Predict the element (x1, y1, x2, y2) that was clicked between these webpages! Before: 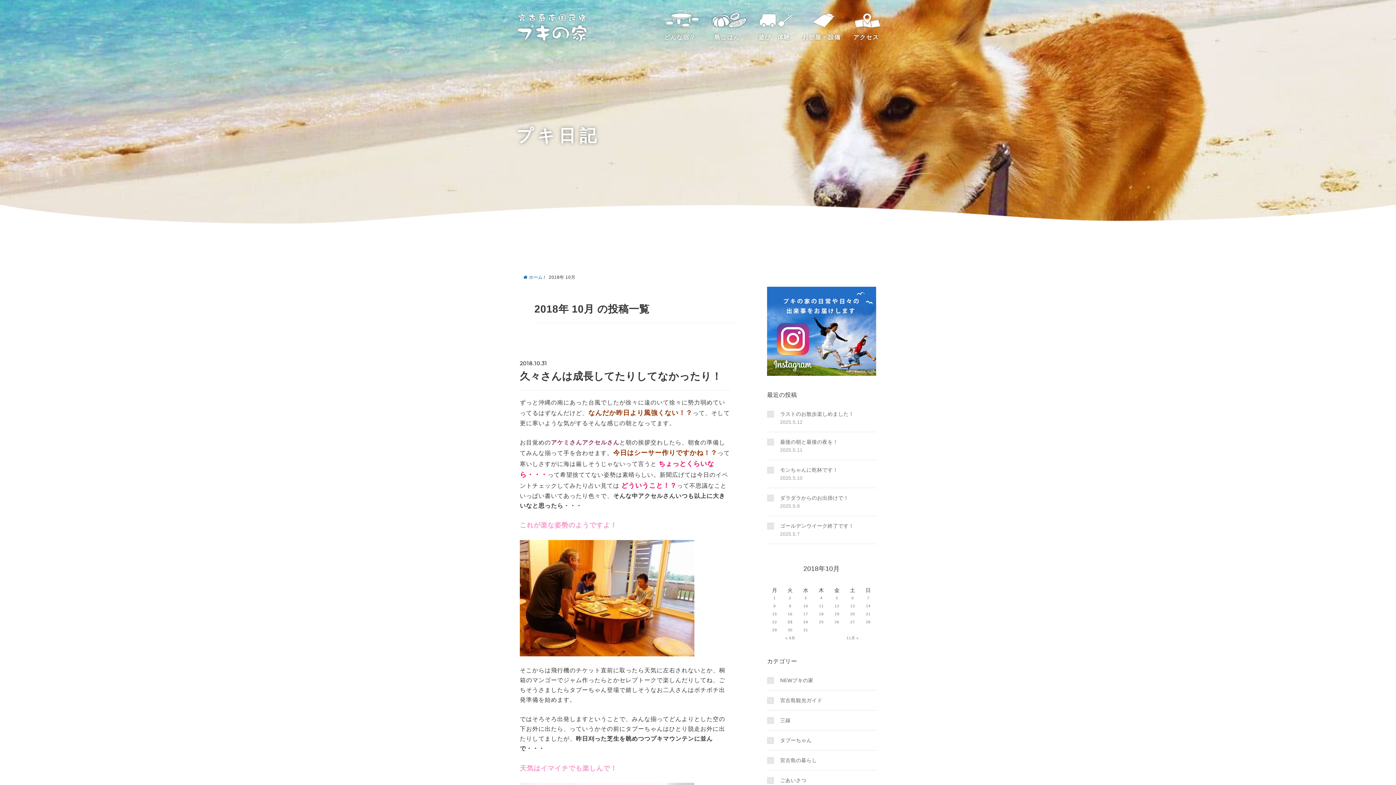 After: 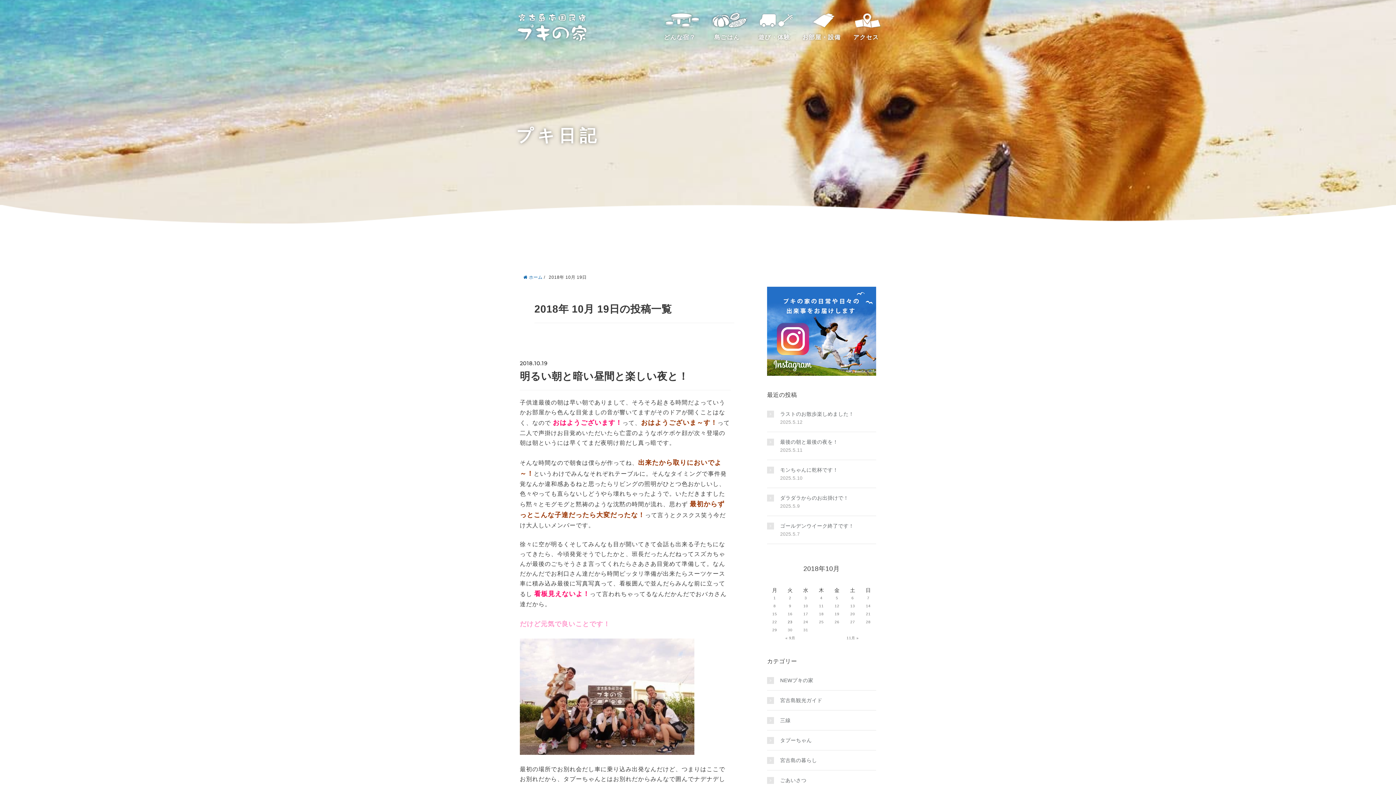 Action: label: 2018年10月19日 に投稿を公開 bbox: (832, 611, 842, 617)